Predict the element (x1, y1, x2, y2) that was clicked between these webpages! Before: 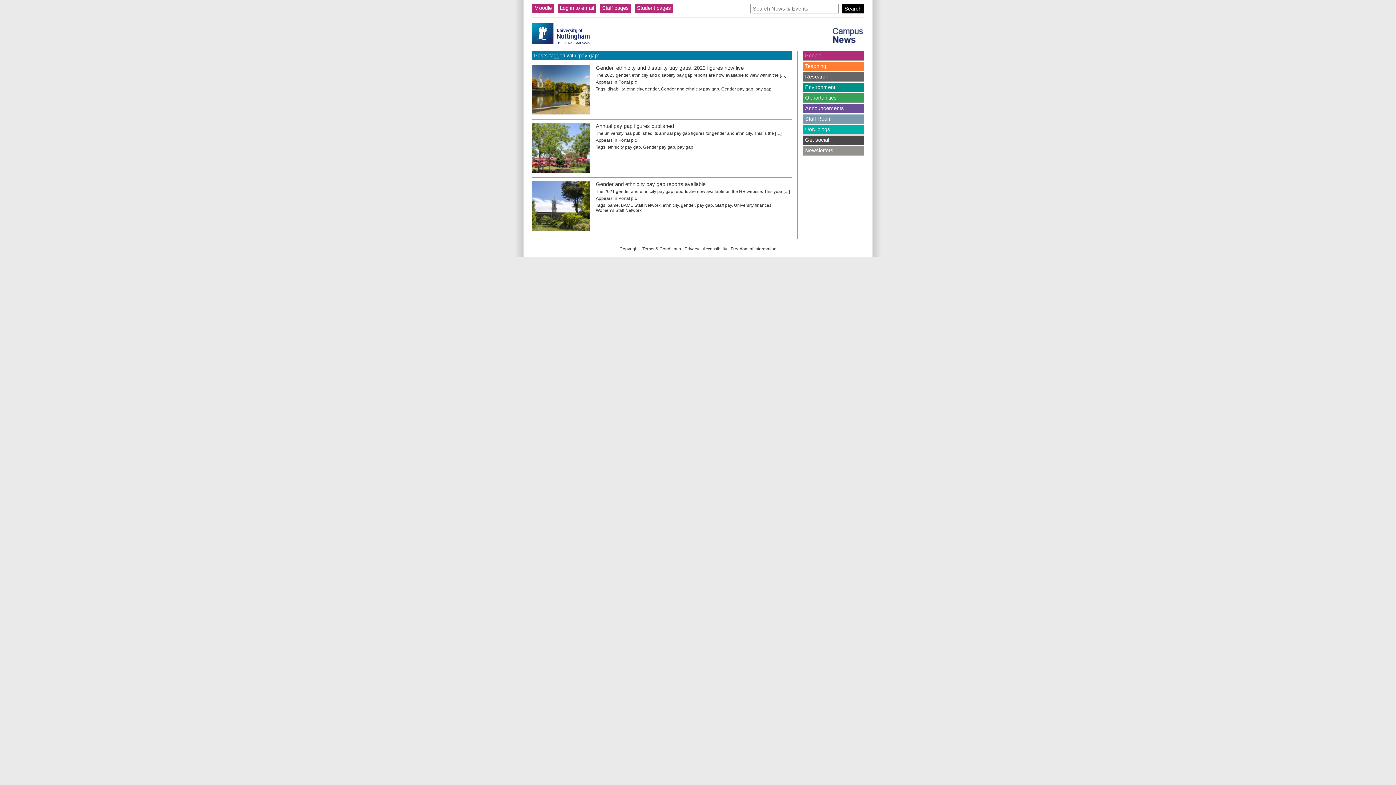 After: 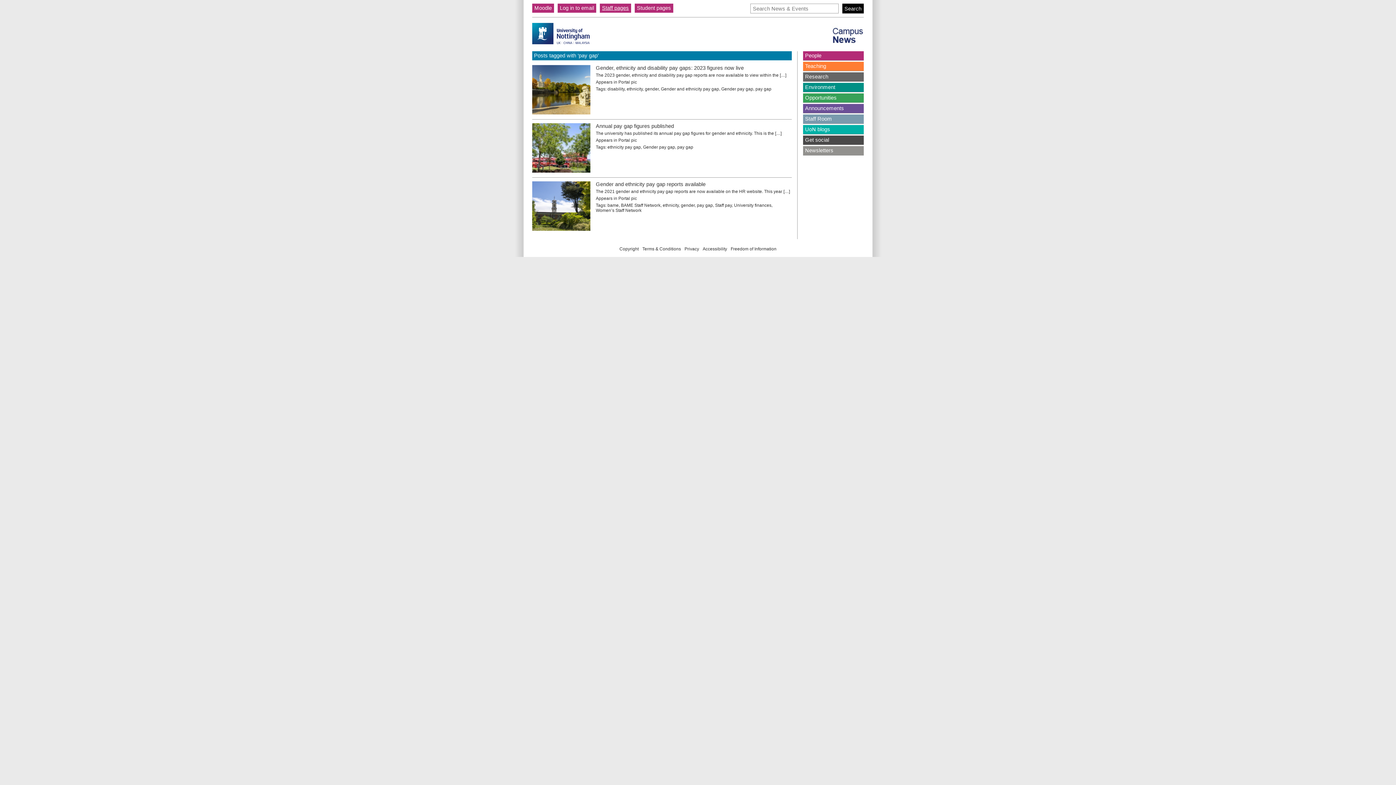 Action: label: Staff pages bbox: (600, 3, 631, 12)